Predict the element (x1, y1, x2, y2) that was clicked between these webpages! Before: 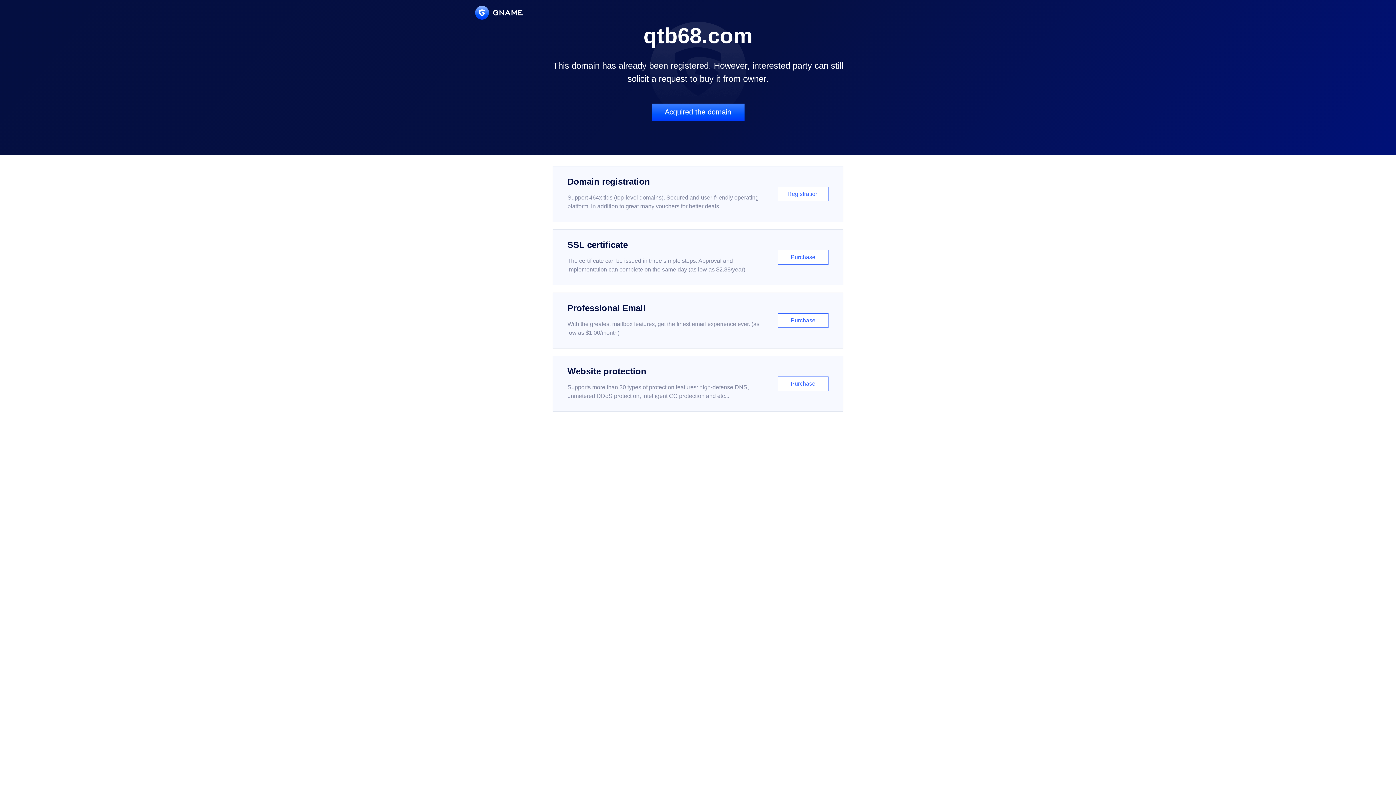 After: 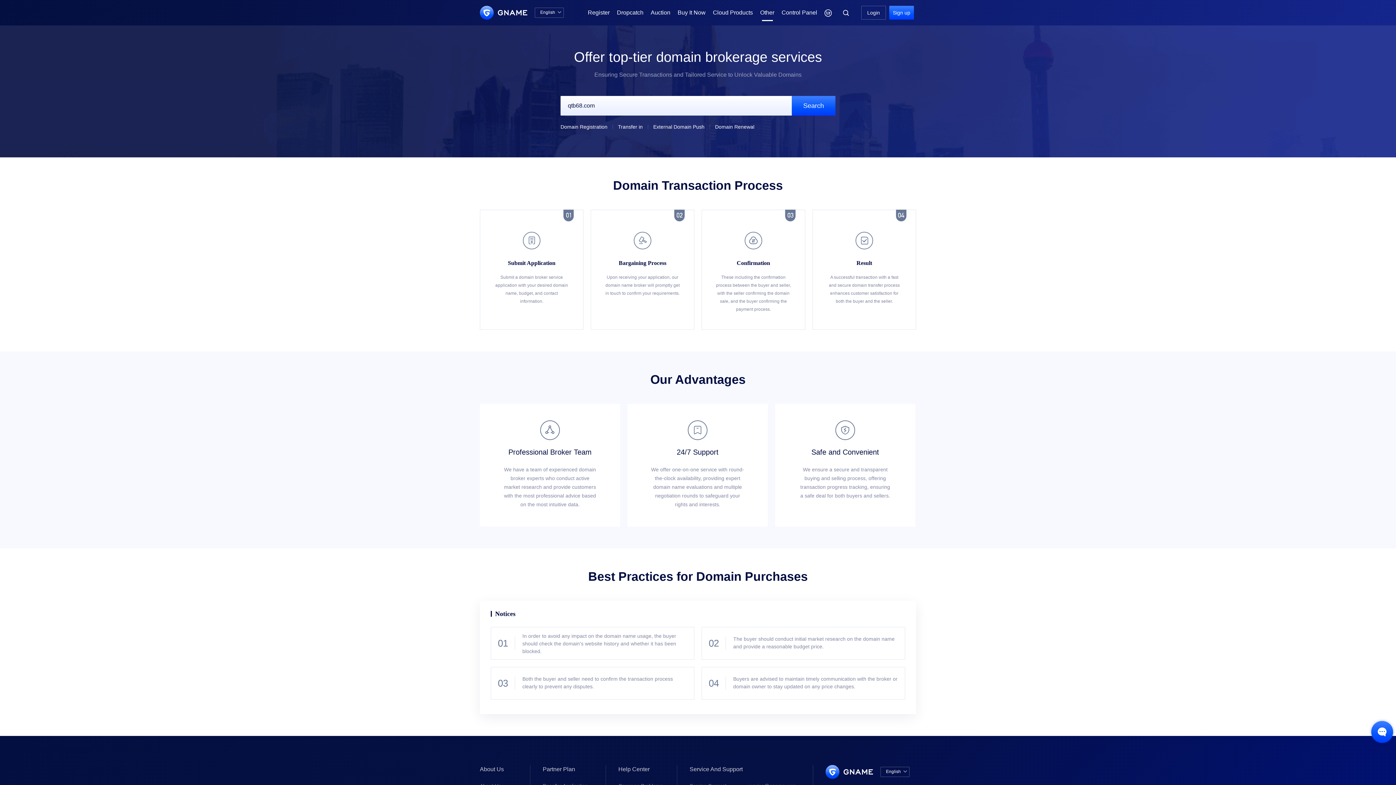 Action: bbox: (651, 103, 744, 121) label: Acquired the domain